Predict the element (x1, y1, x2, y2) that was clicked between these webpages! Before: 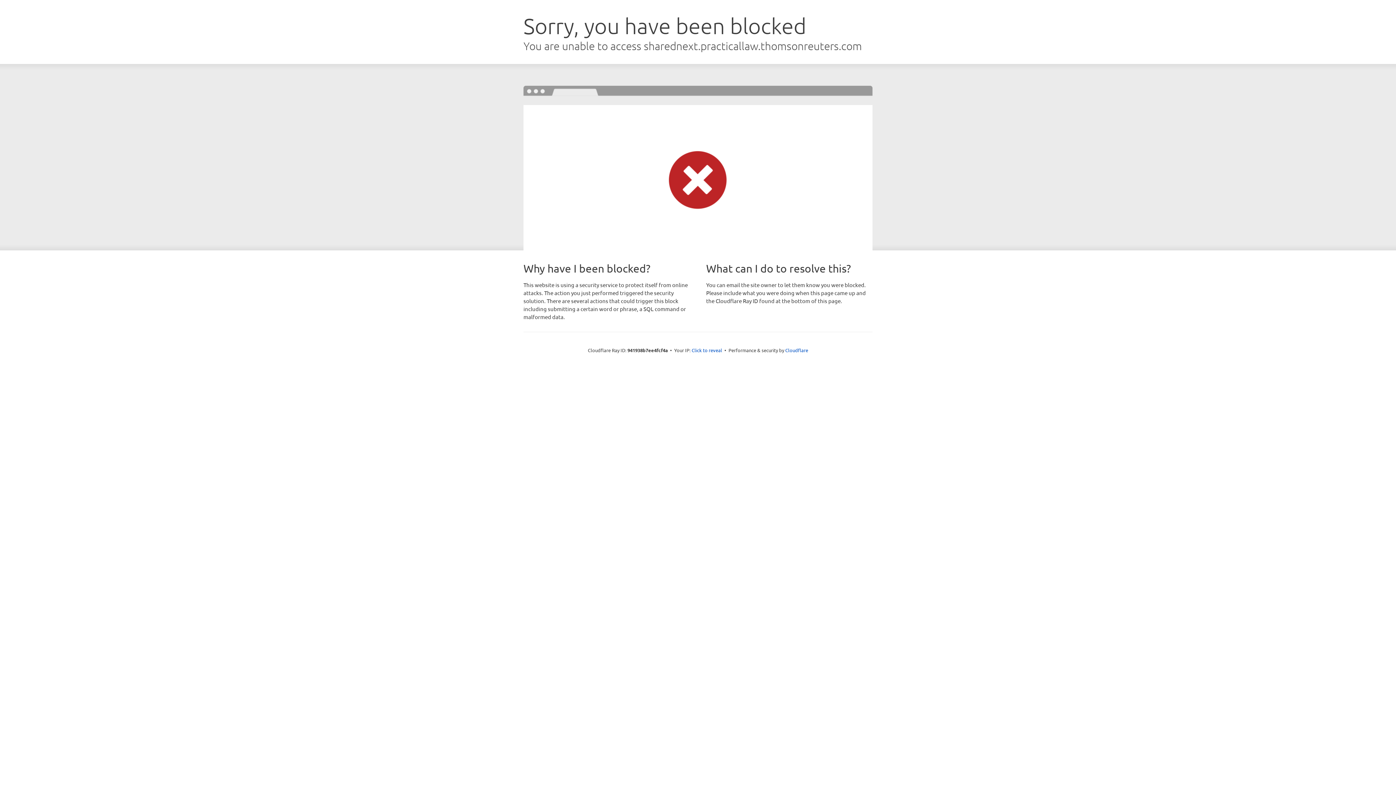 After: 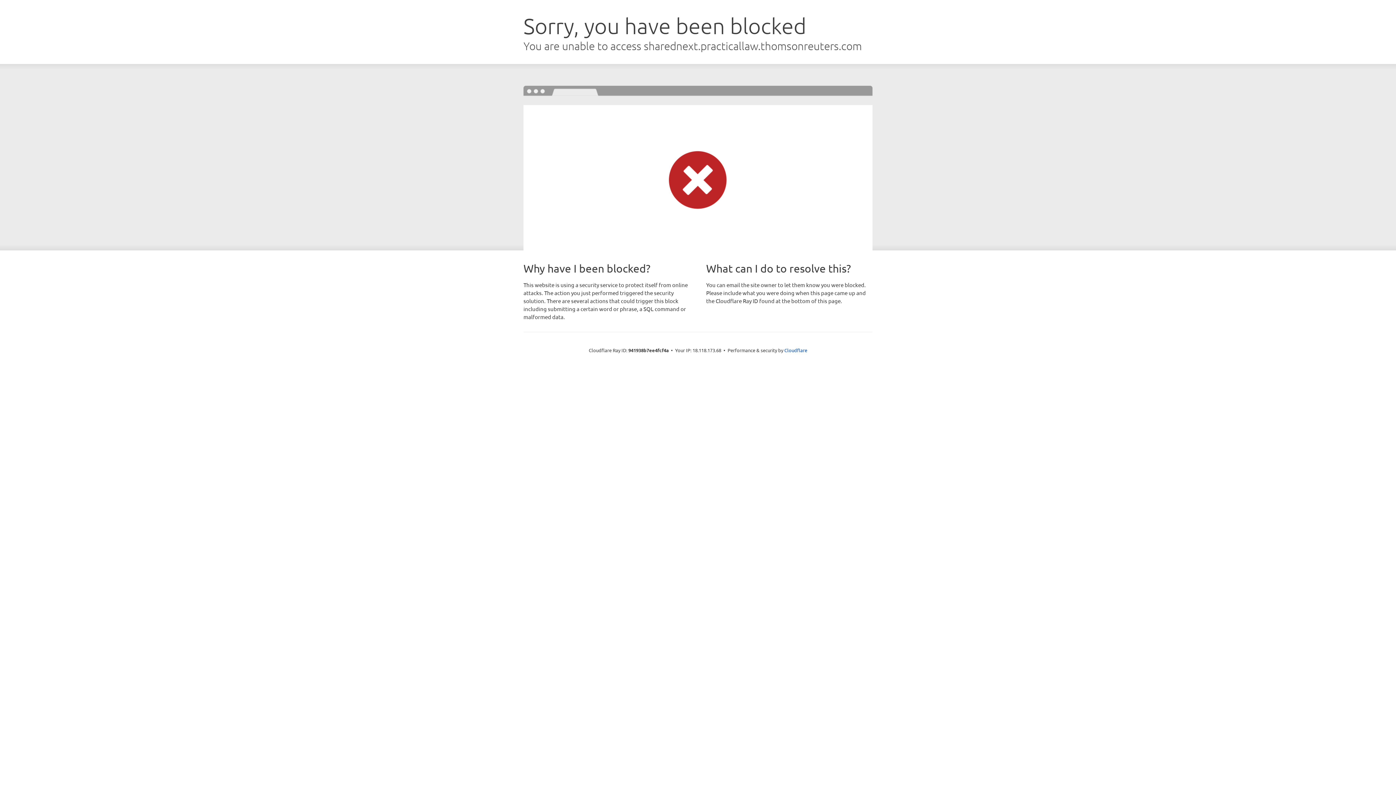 Action: label: Click to reveal bbox: (691, 346, 722, 353)